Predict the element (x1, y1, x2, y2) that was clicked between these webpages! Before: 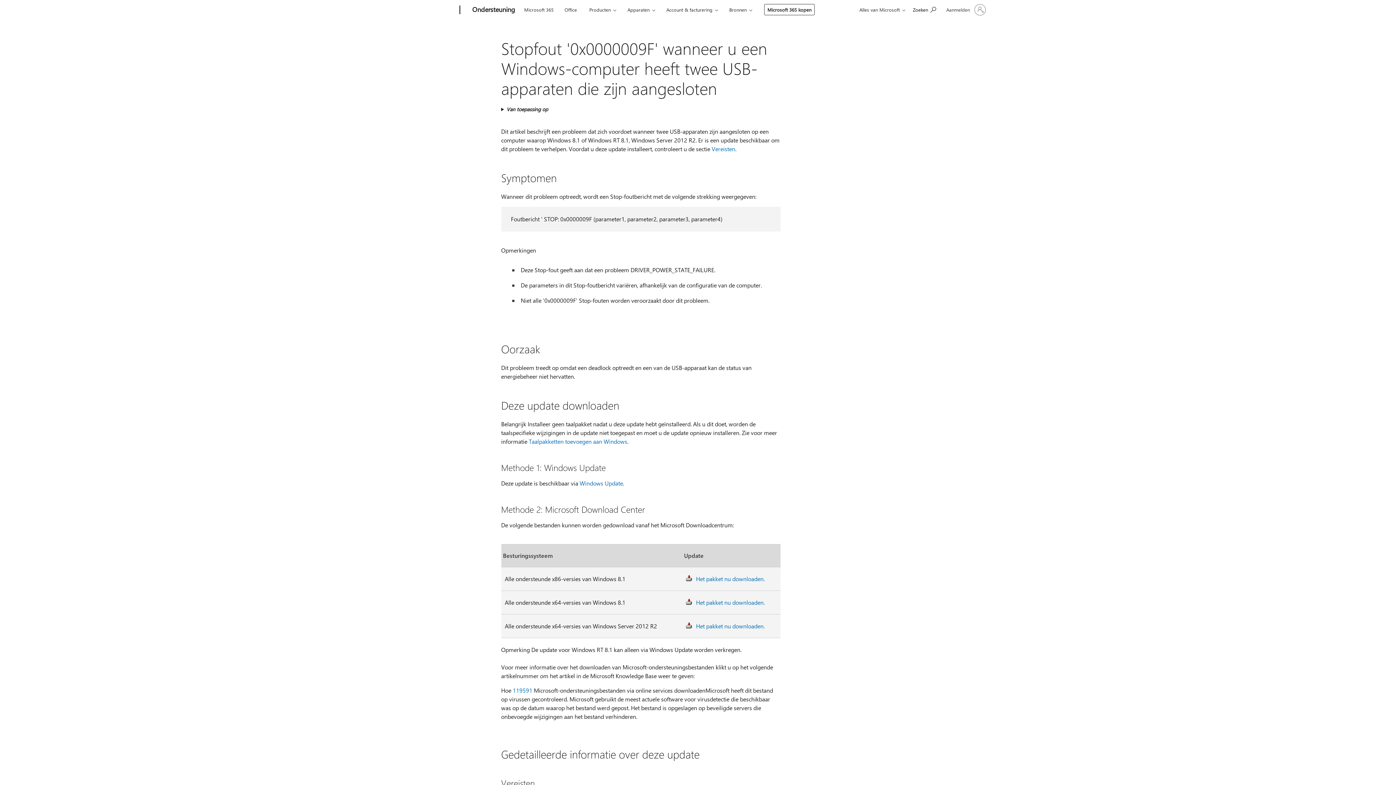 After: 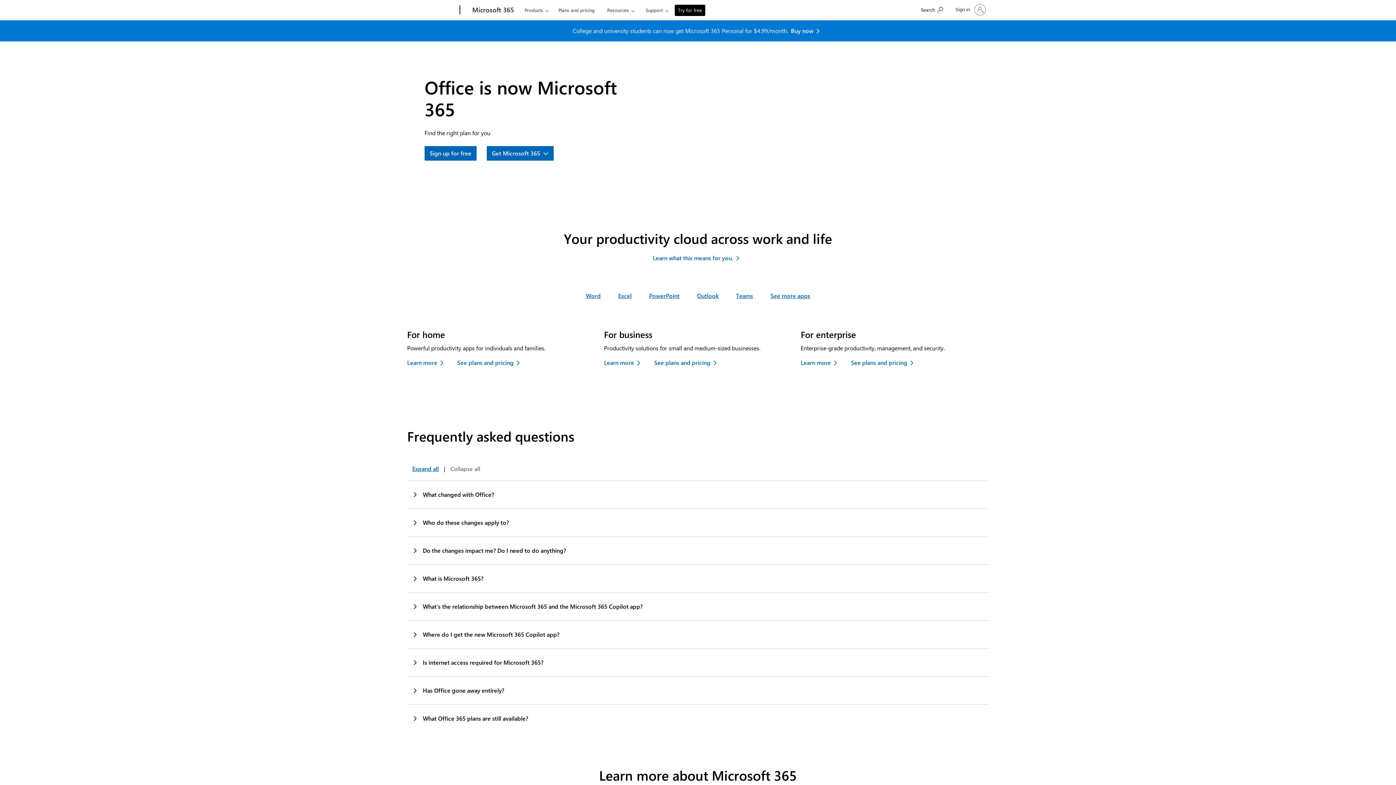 Action: bbox: (561, 0, 580, 17) label: Office